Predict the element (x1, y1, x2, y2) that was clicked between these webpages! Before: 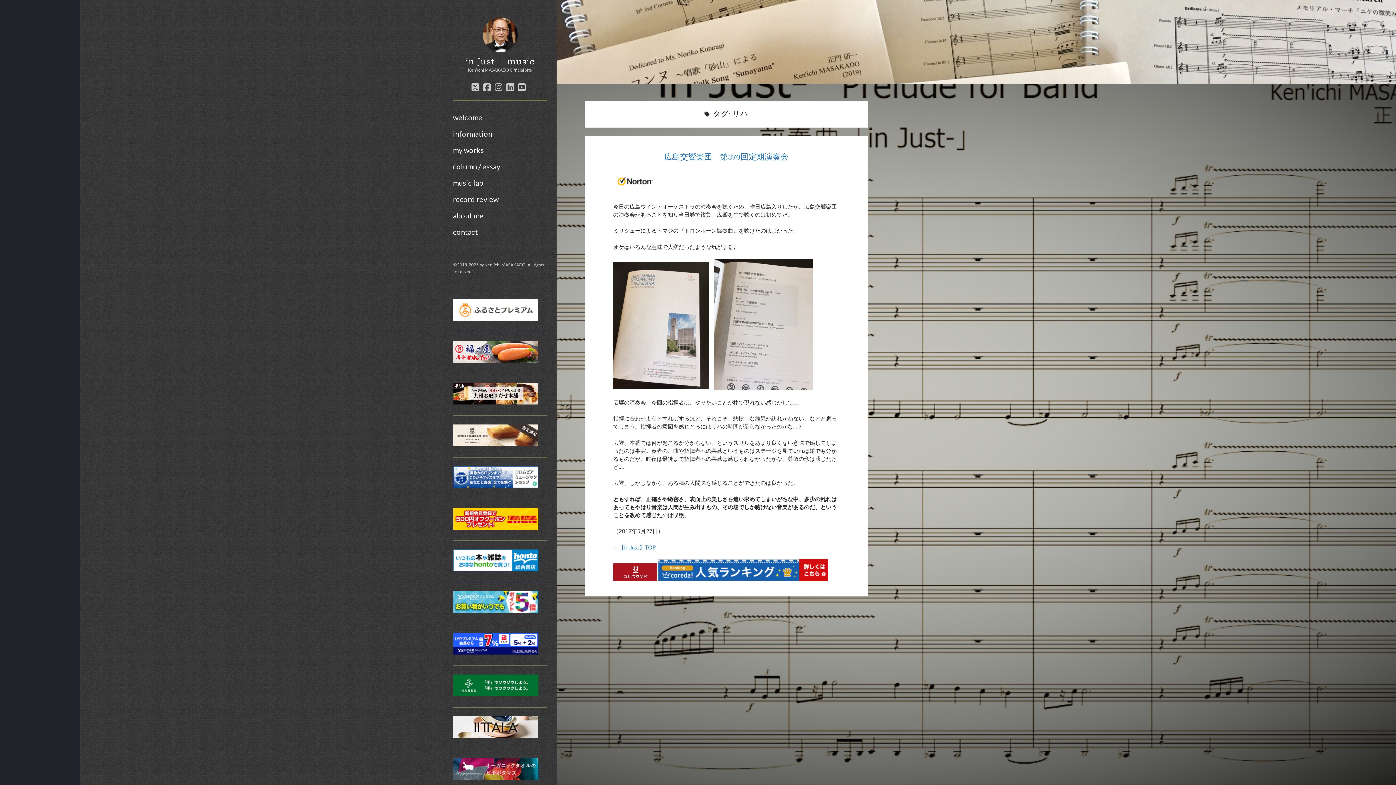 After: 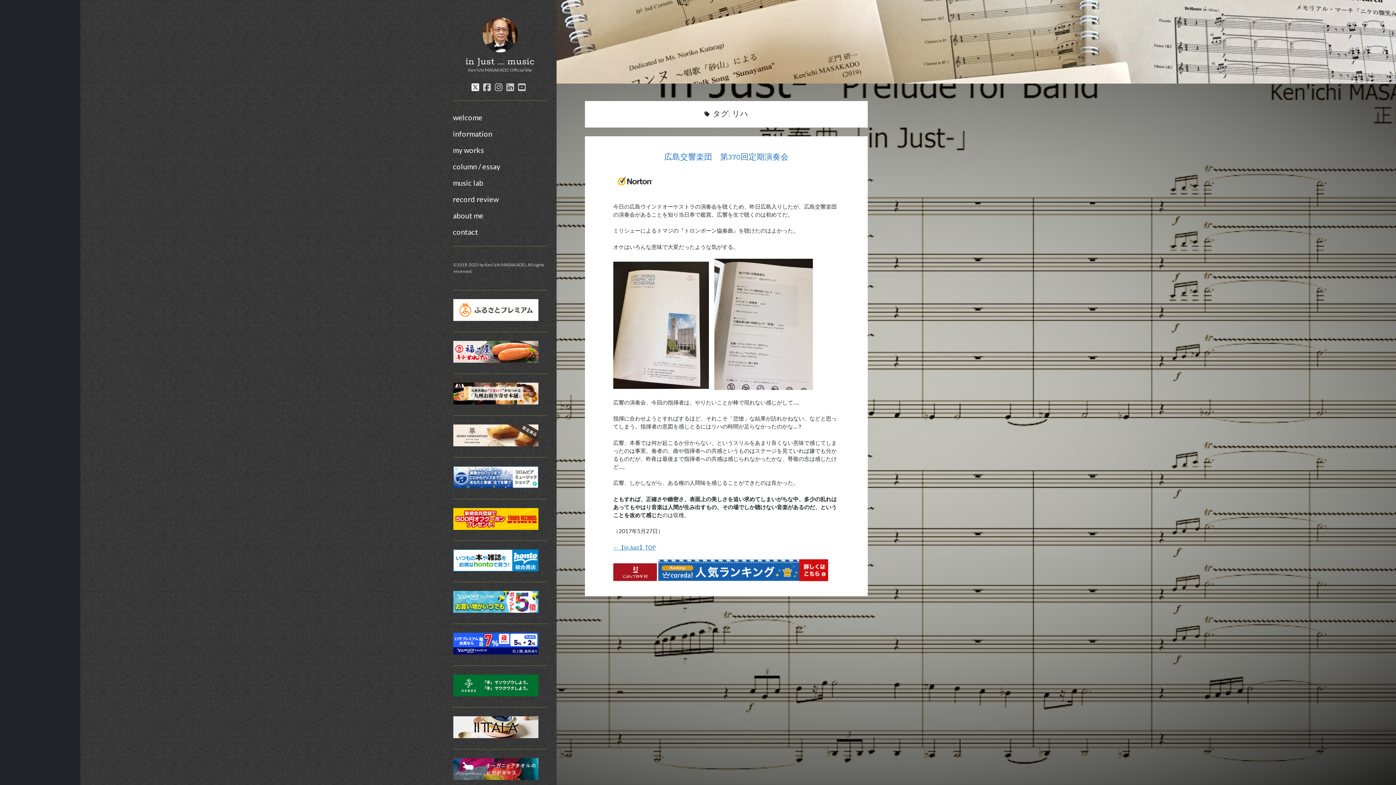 Action: label: twitter bbox: (471, 82, 479, 91)